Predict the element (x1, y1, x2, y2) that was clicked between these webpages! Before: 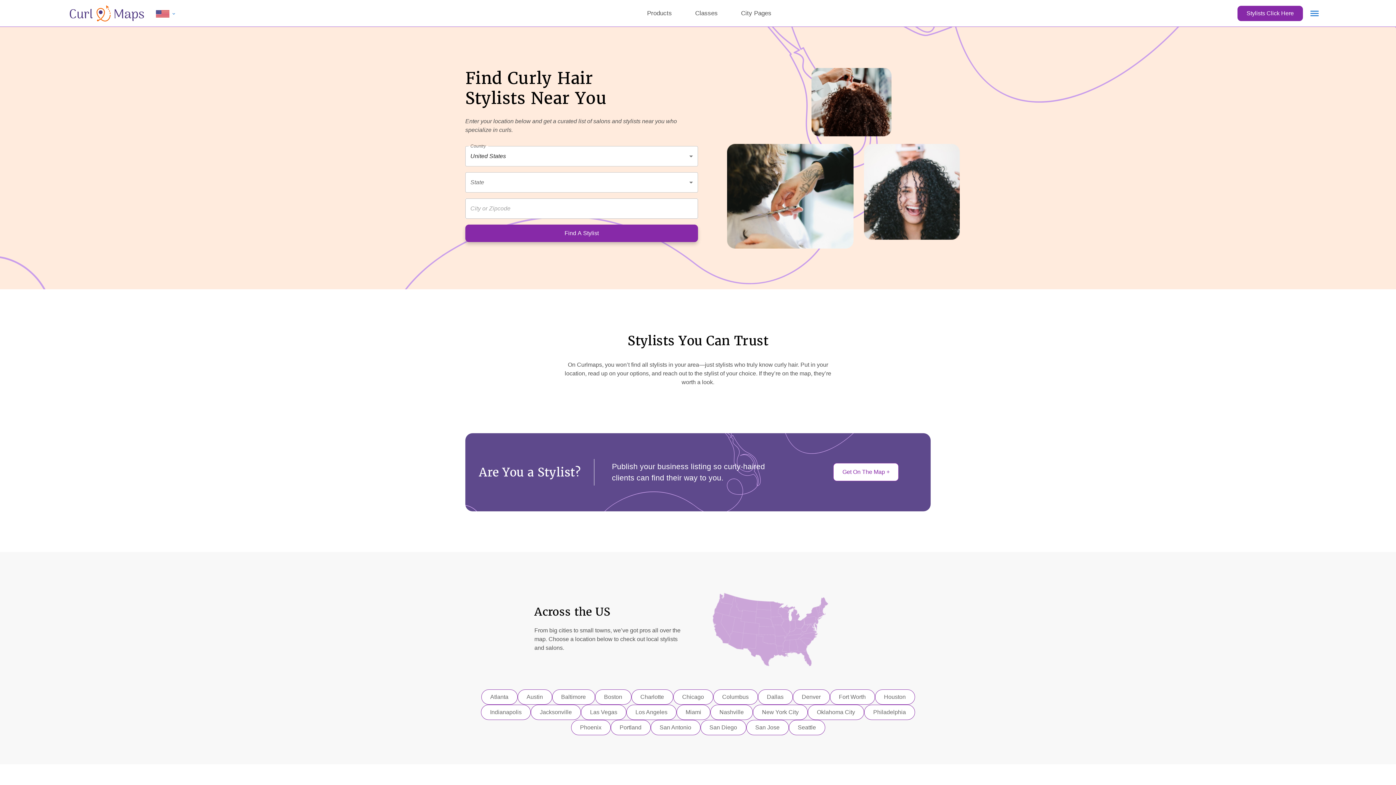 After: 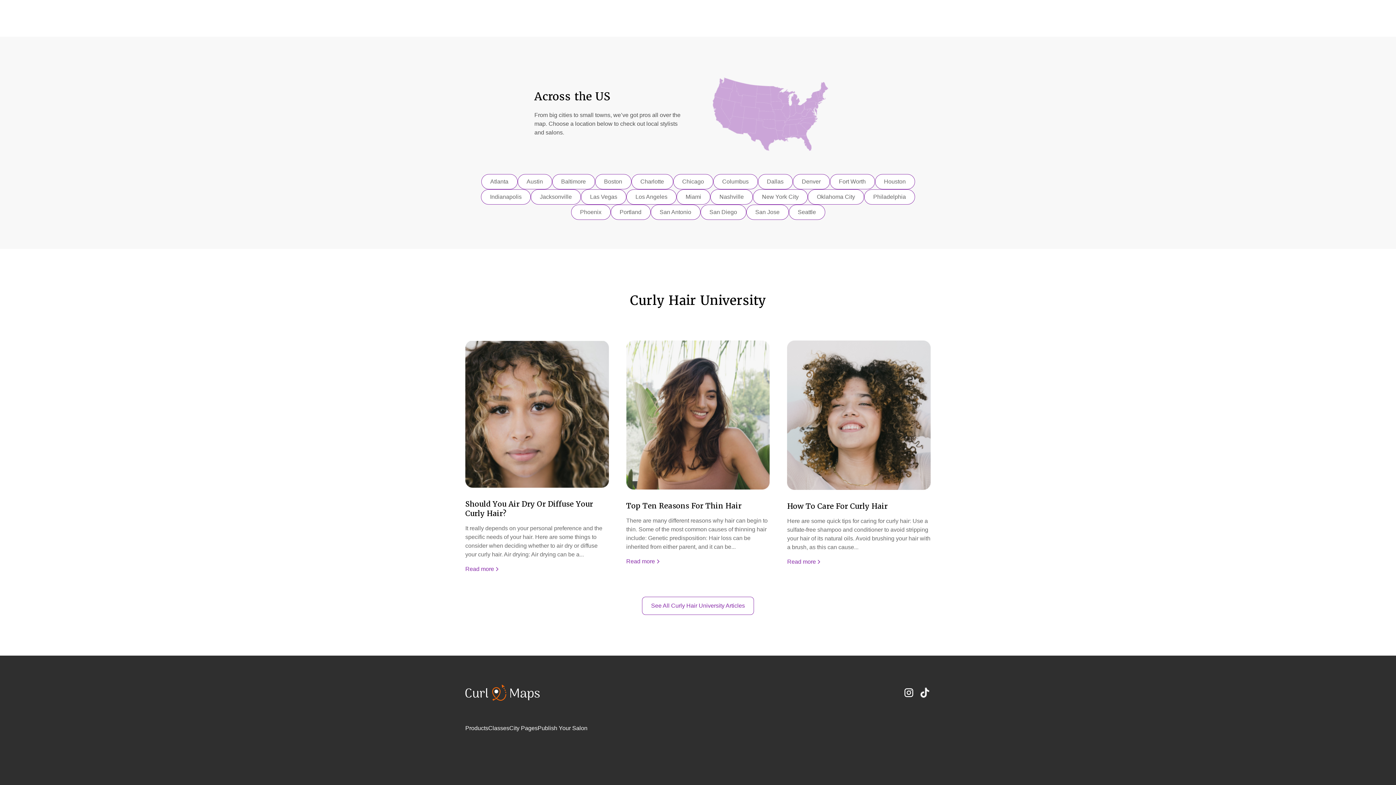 Action: bbox: (903, 593, 914, 605)